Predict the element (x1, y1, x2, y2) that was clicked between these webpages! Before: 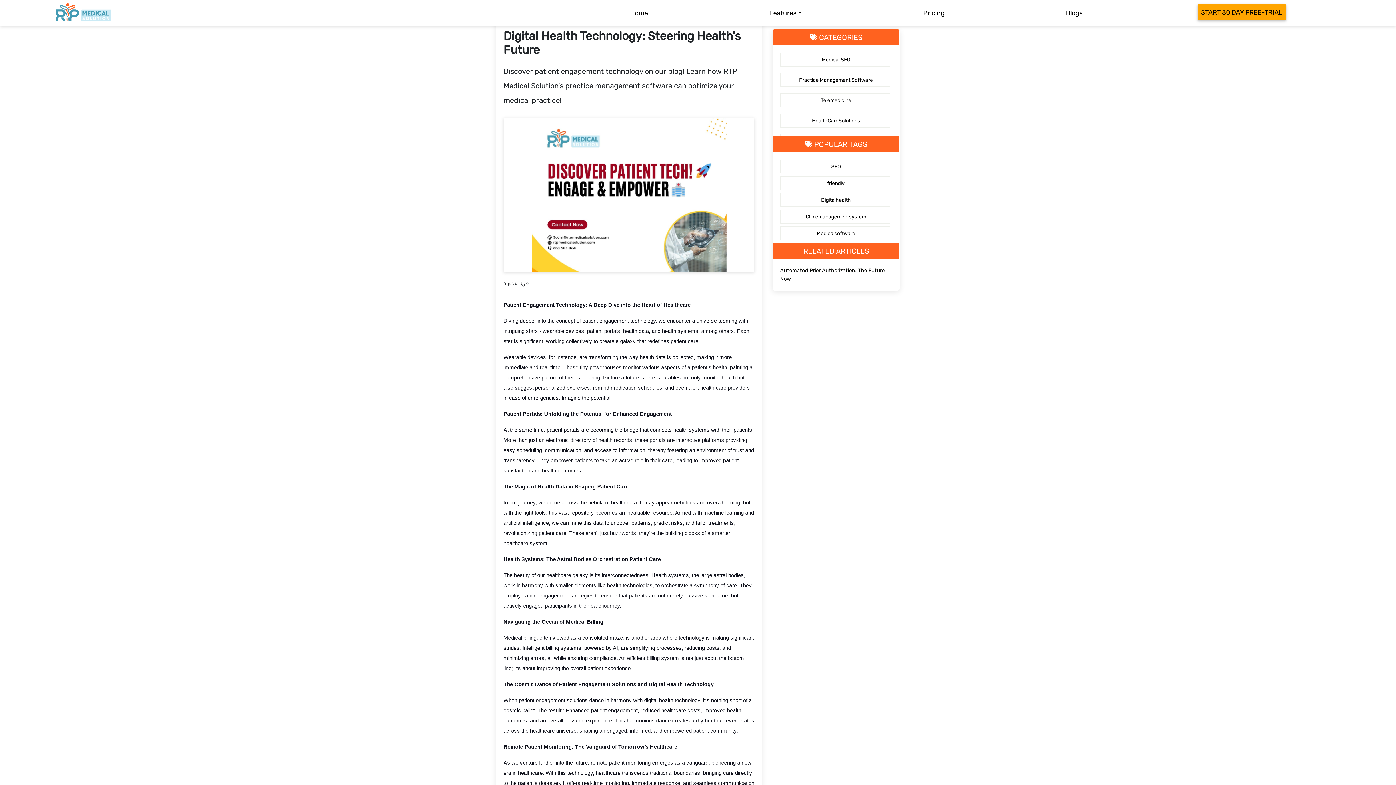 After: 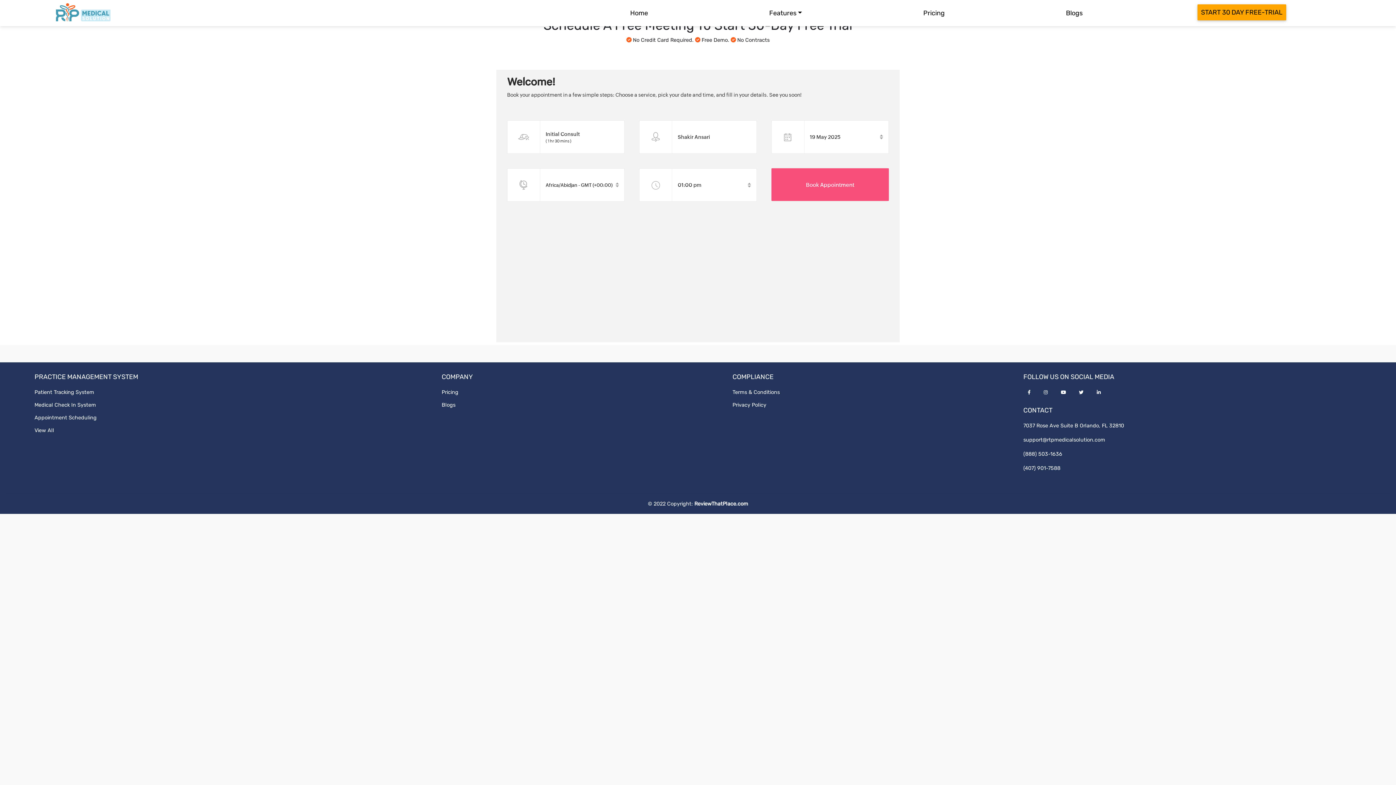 Action: label: START 30 DAY FREE-TRIAL bbox: (1197, 4, 1286, 20)